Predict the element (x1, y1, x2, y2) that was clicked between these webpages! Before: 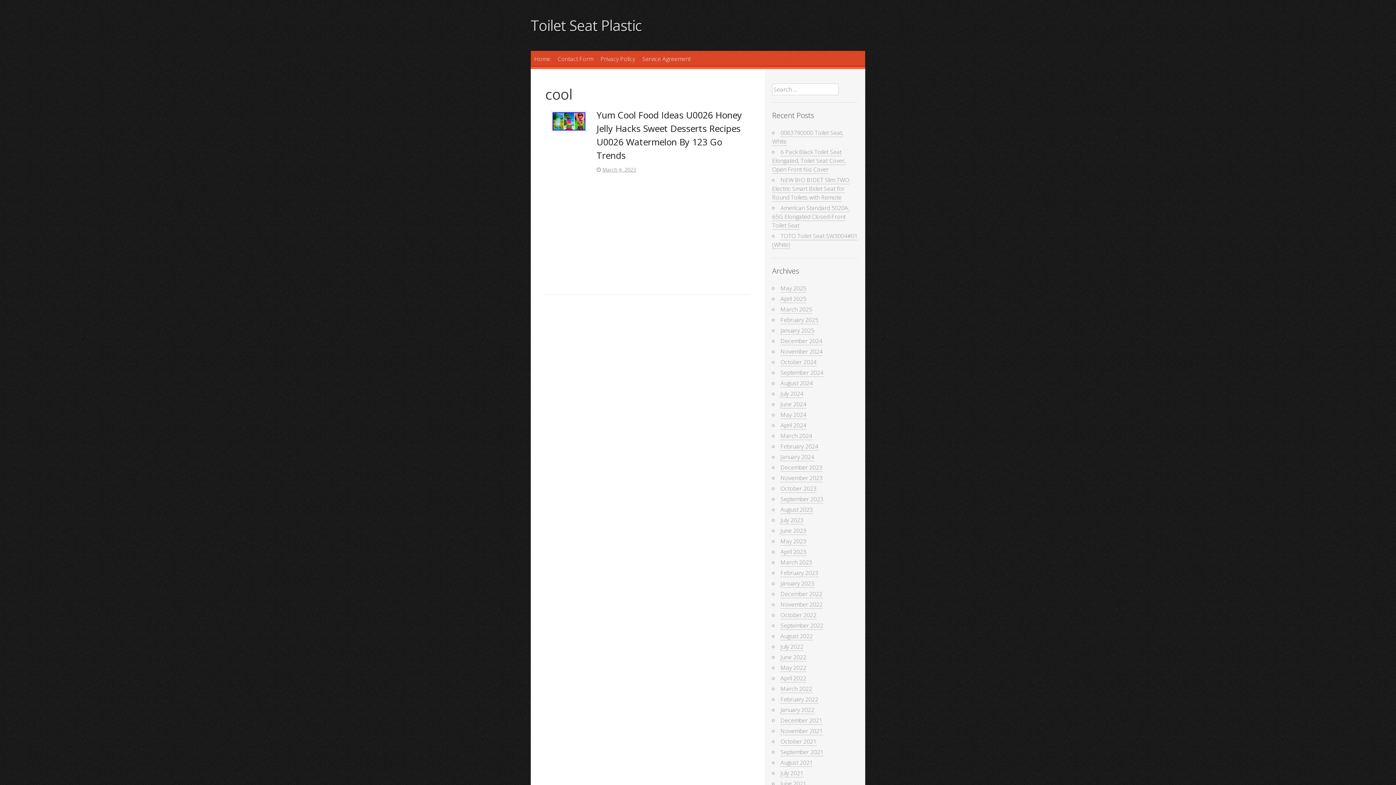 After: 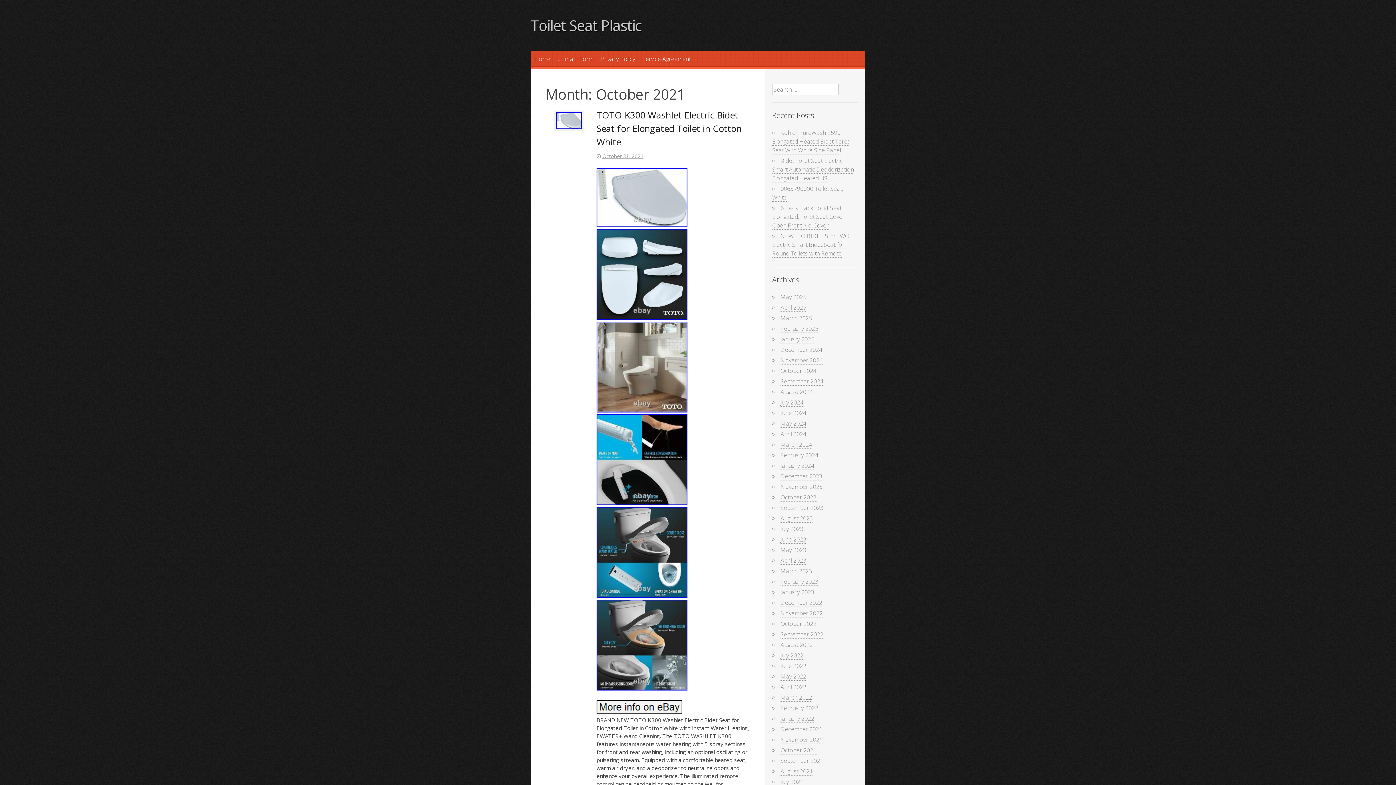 Action: label: October 2021 bbox: (780, 737, 816, 746)